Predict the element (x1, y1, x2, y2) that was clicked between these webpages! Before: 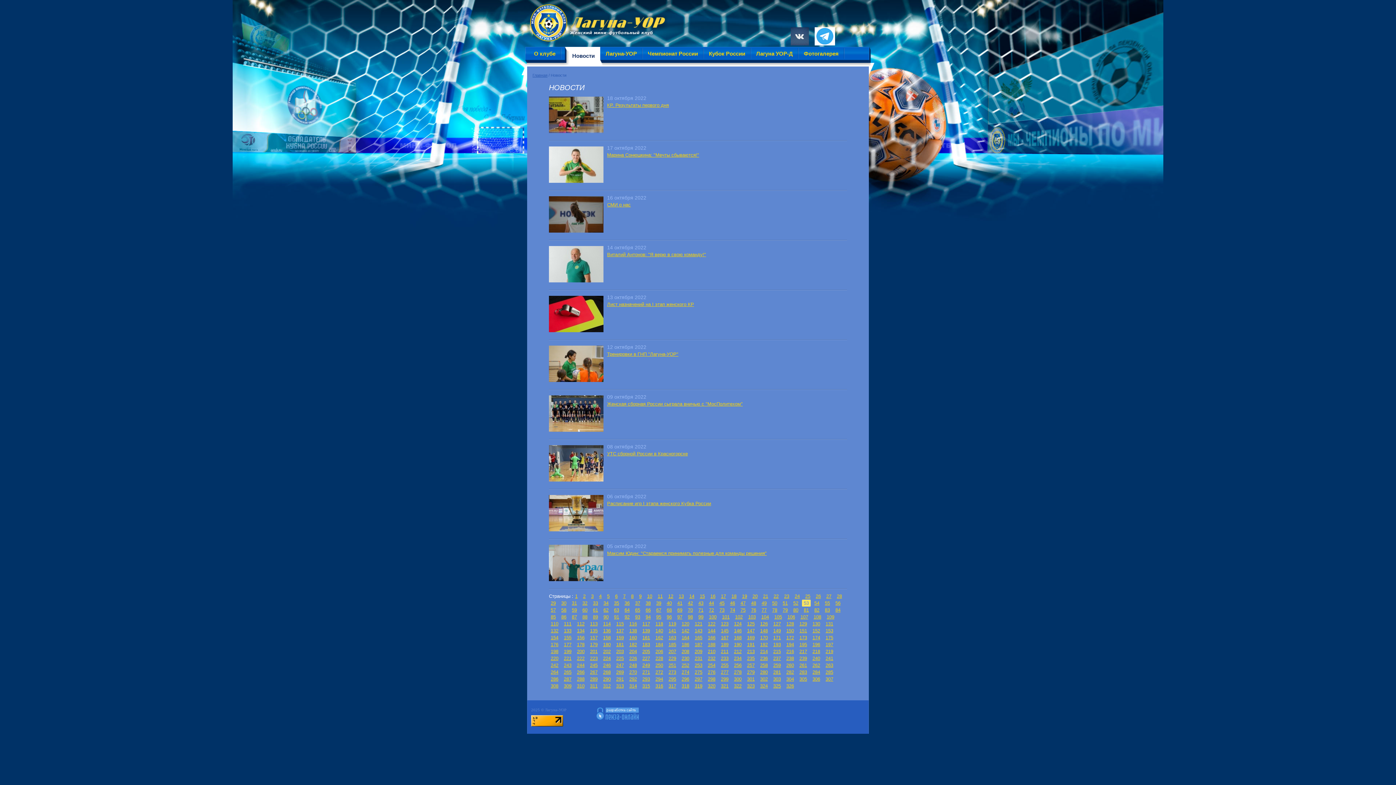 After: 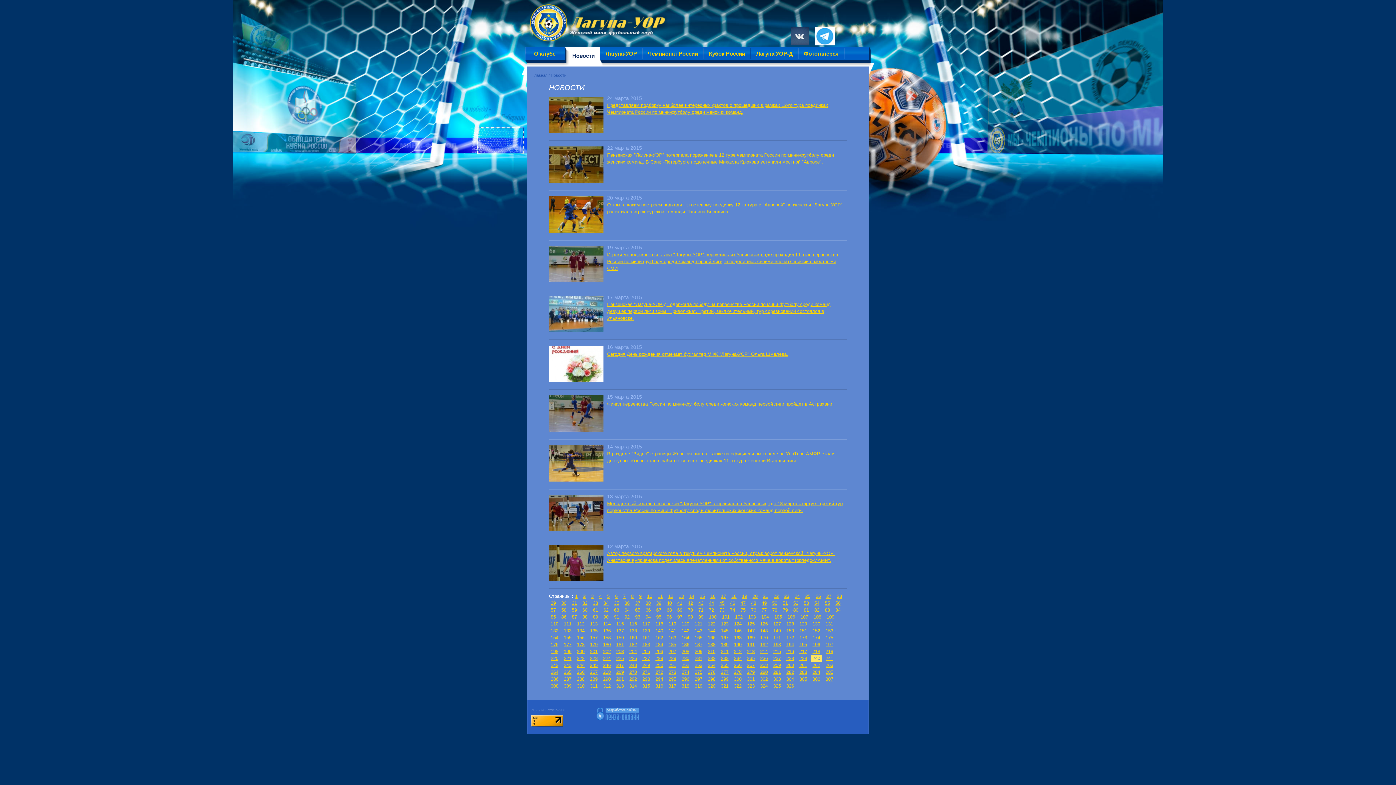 Action: label: 240 bbox: (812, 656, 820, 661)